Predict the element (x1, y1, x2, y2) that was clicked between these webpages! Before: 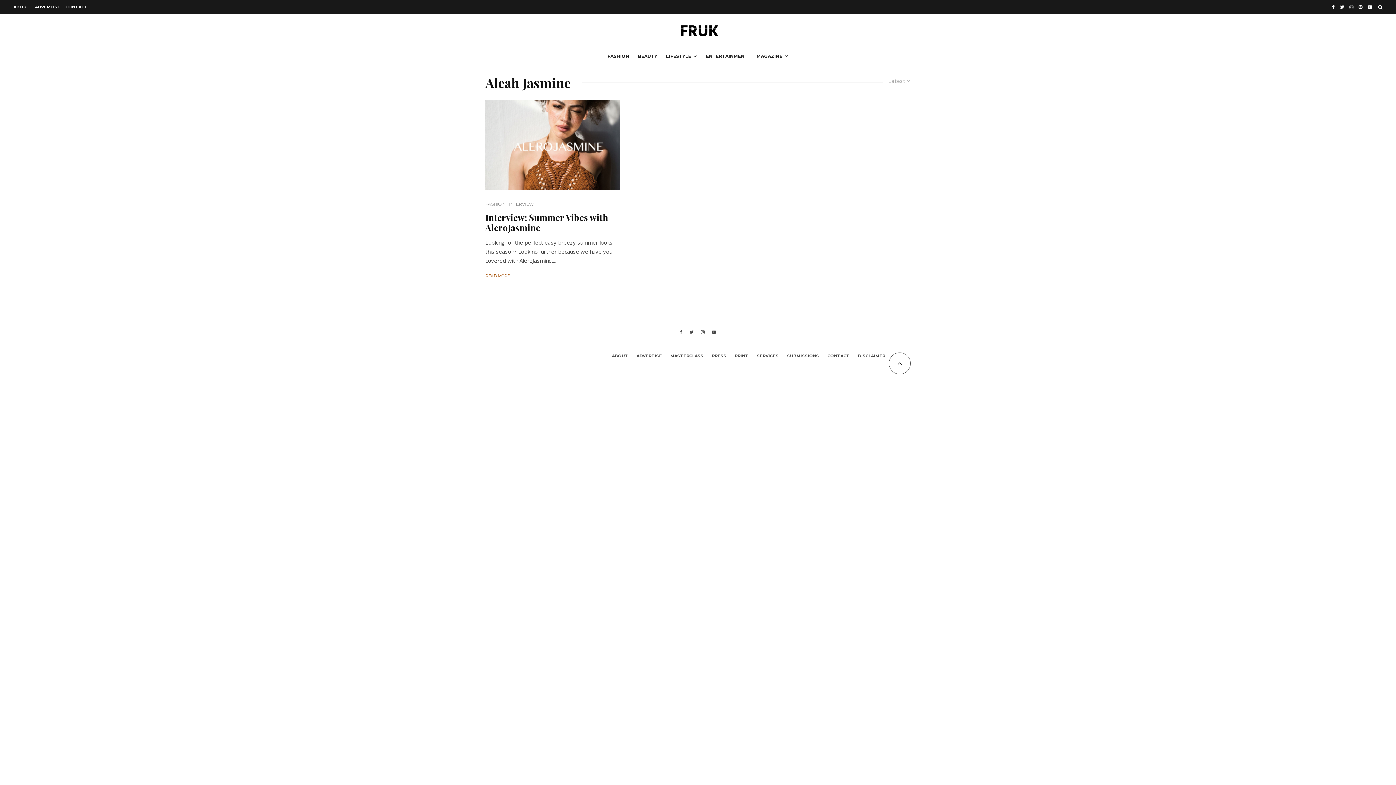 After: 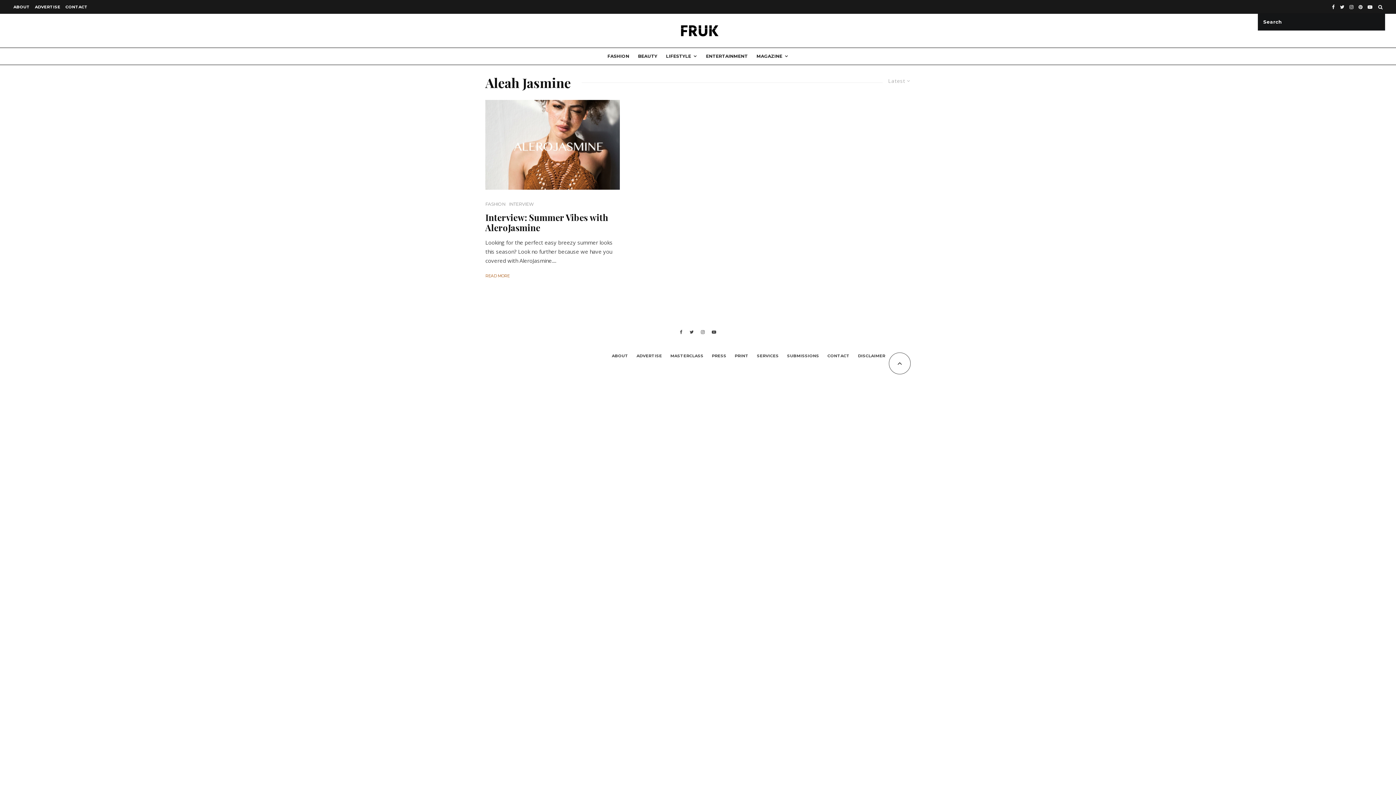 Action: bbox: (1375, 0, 1385, 12)